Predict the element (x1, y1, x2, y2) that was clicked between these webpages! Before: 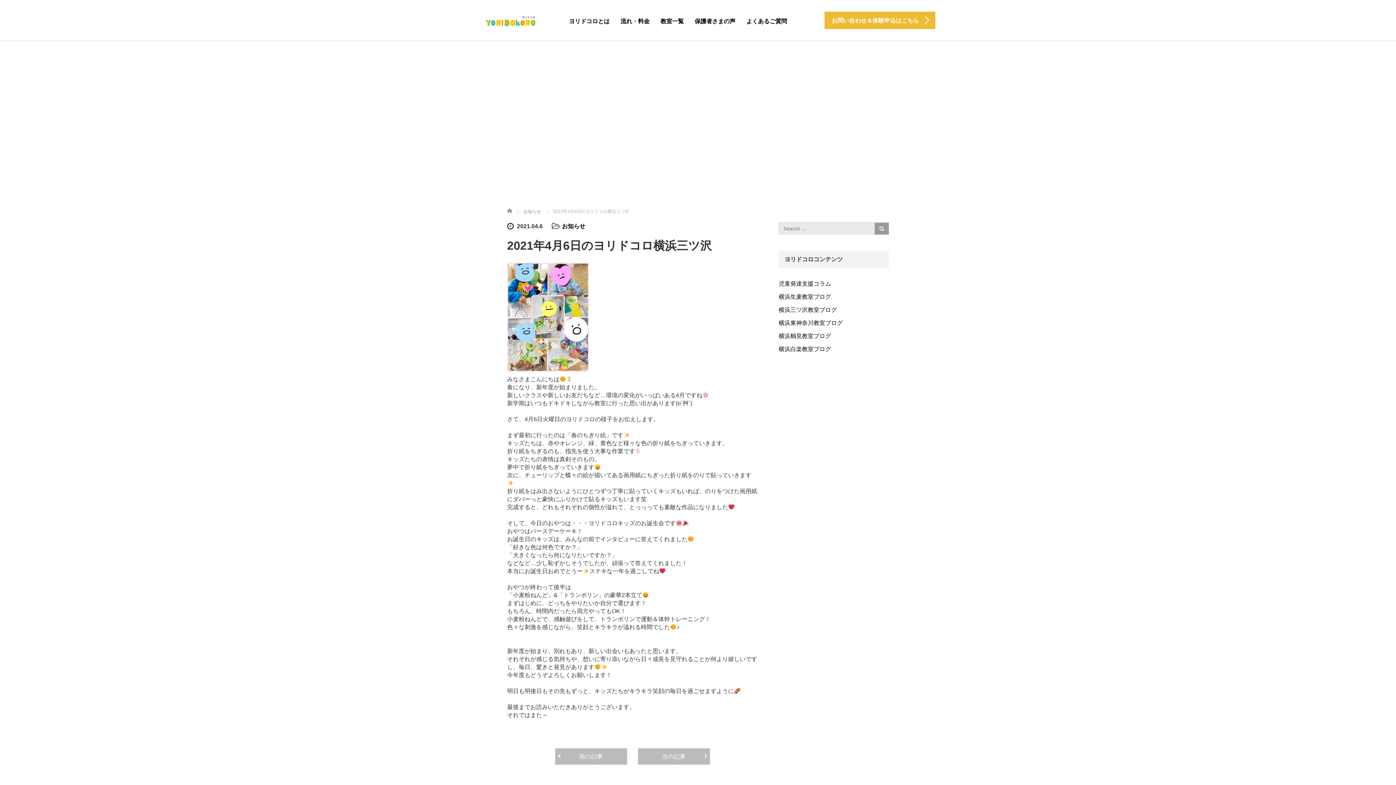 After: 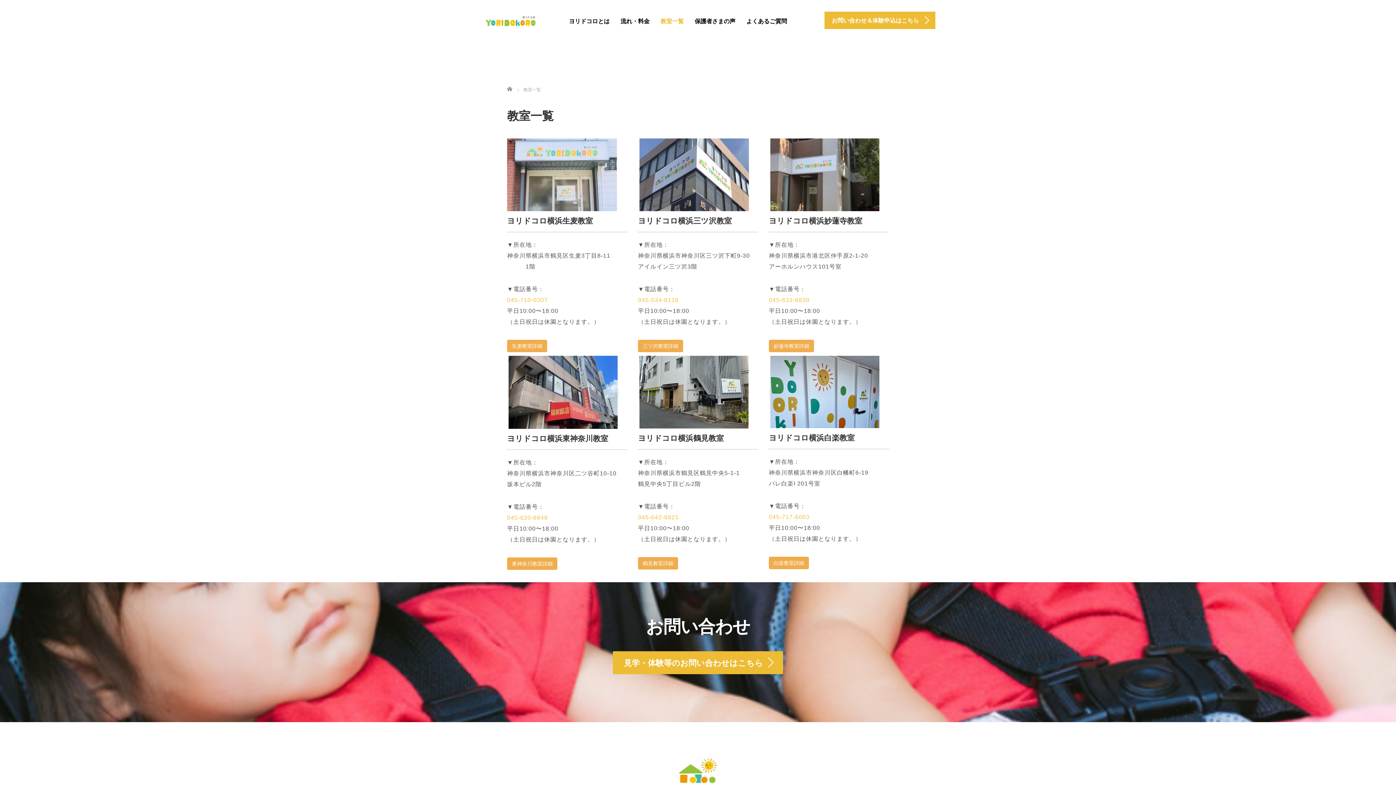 Action: label: 教室一覧 bbox: (655, 12, 689, 30)